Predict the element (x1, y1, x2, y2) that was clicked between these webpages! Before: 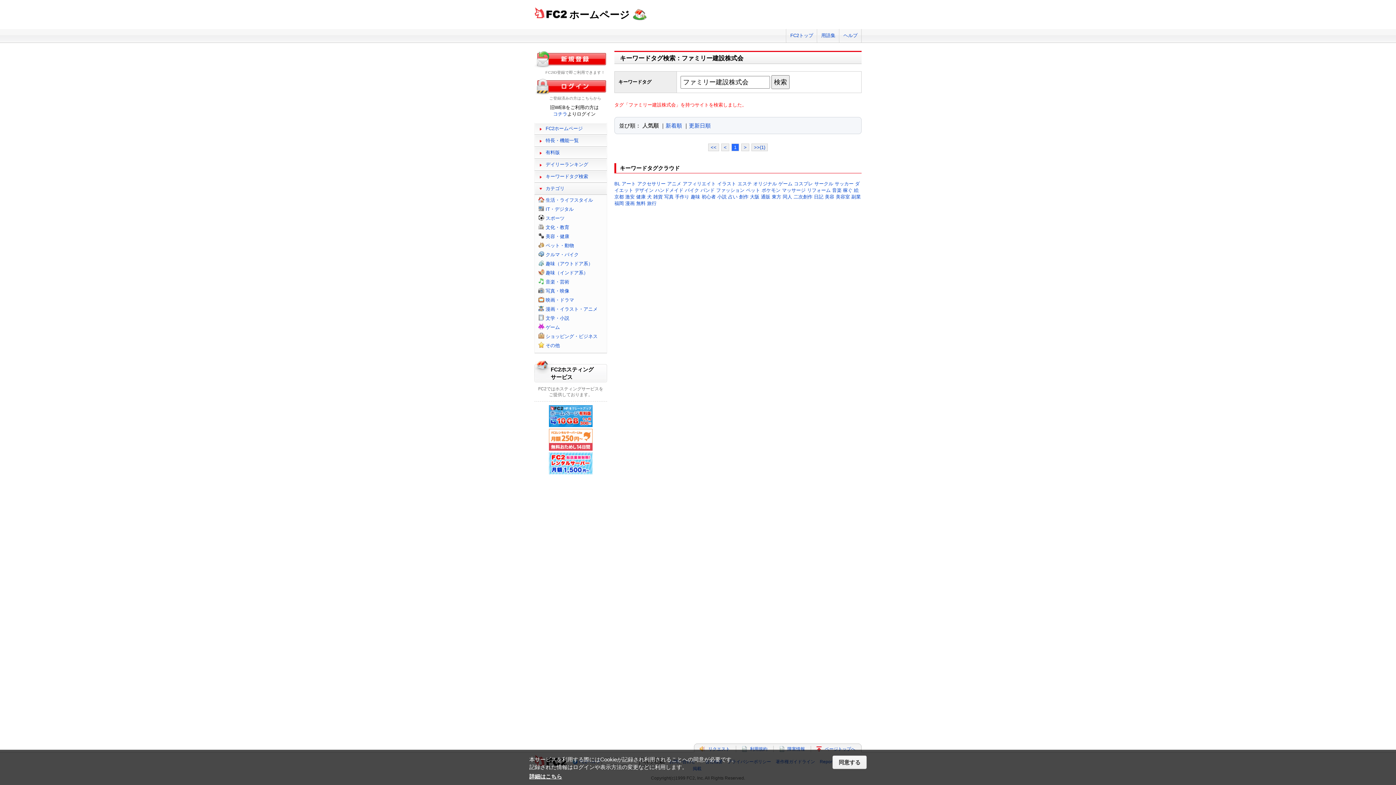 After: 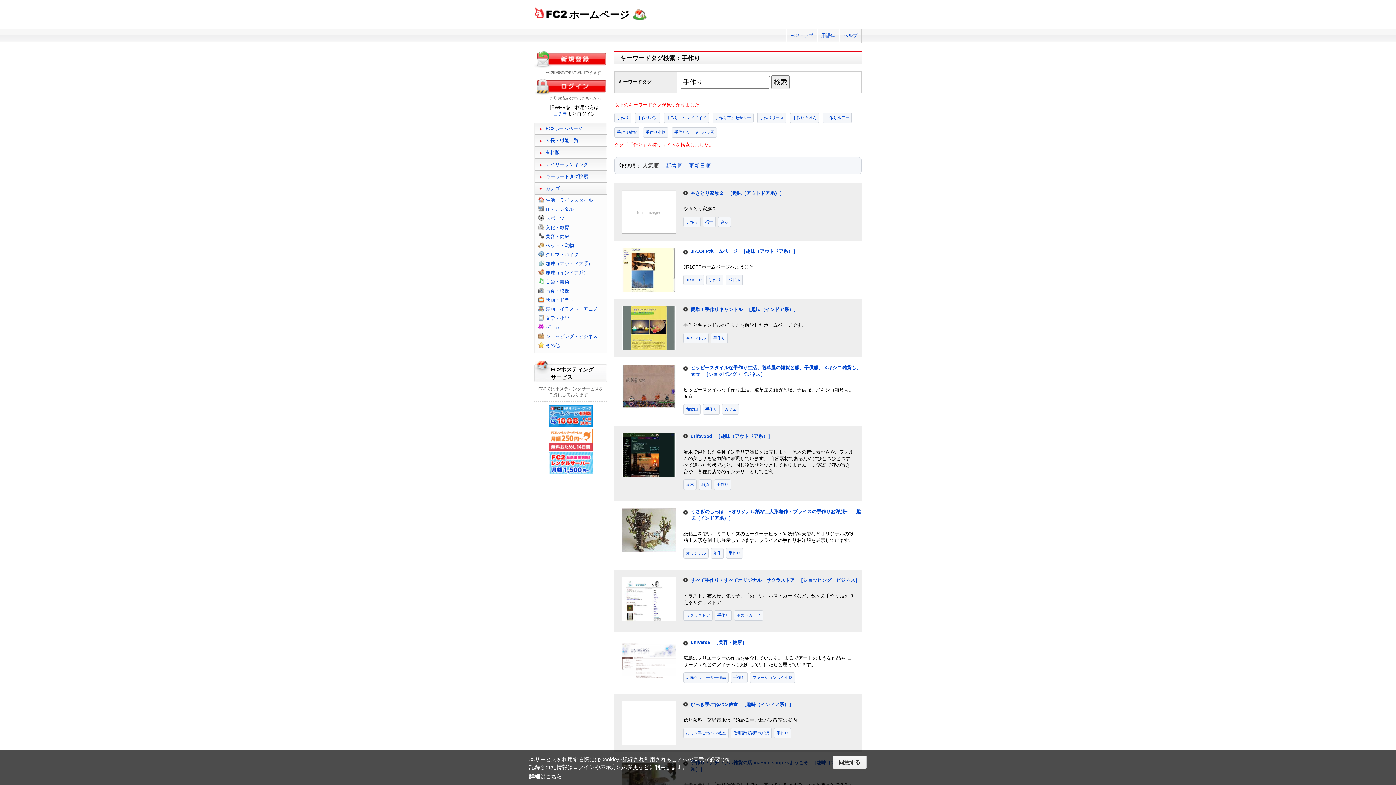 Action: bbox: (675, 194, 689, 199) label: 手作り